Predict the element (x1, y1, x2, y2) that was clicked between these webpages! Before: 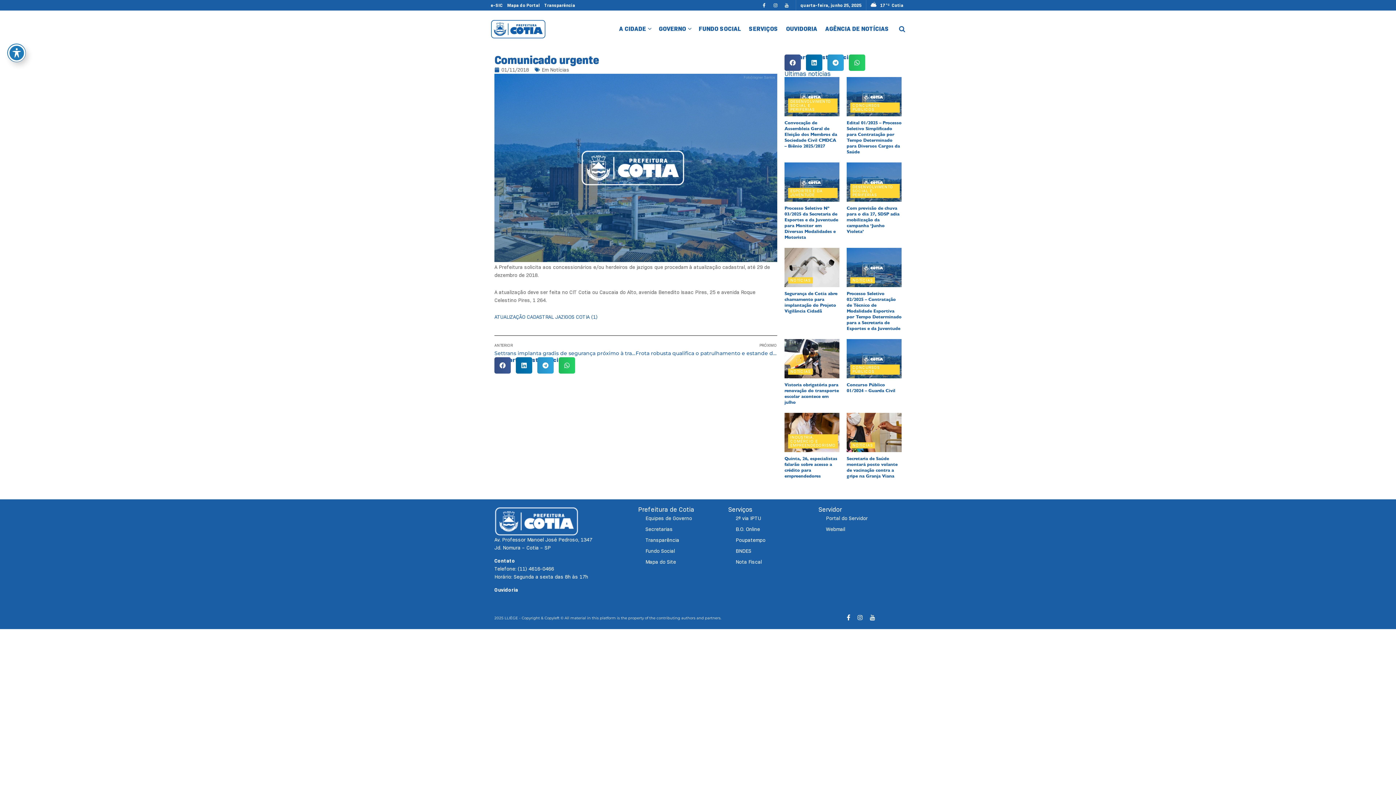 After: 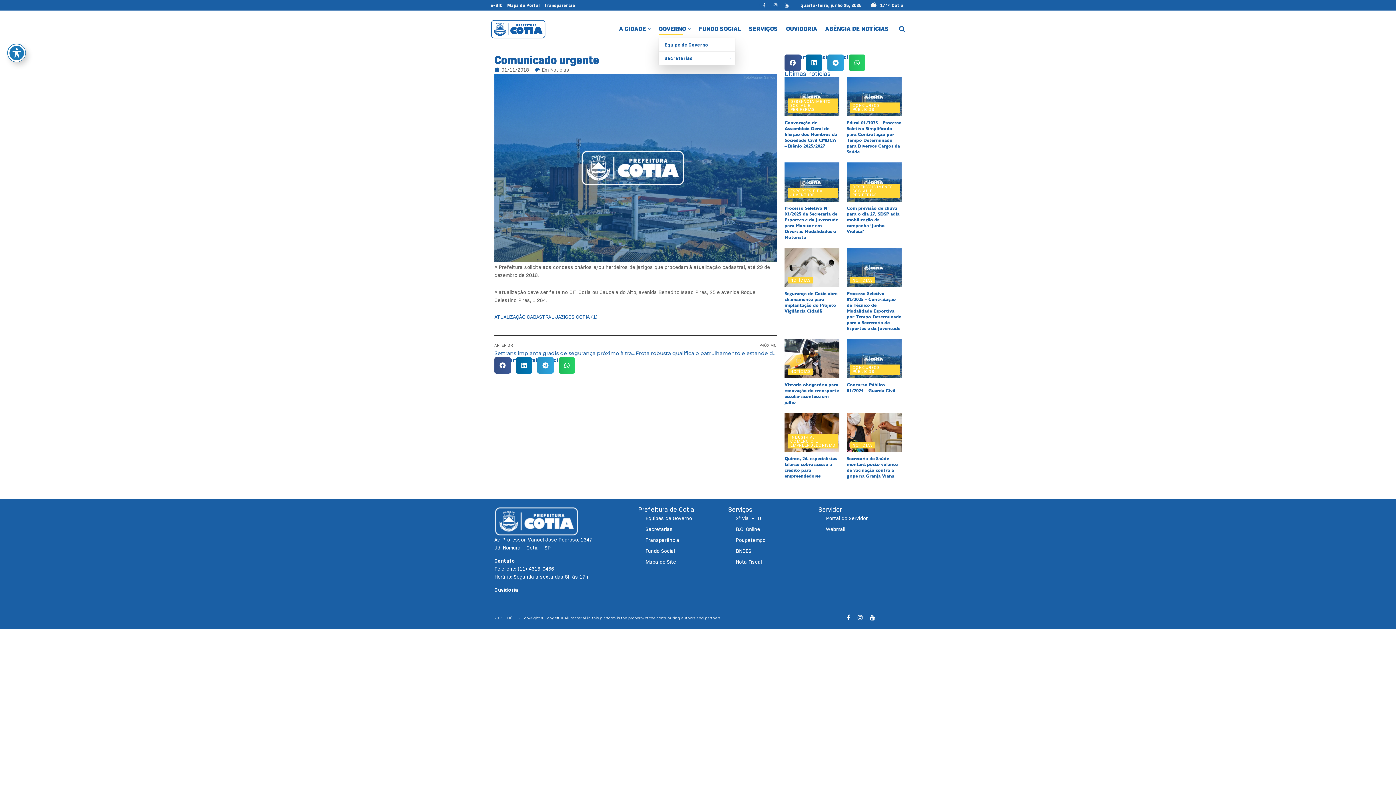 Action: label: GOVERNO bbox: (658, 22, 690, 34)